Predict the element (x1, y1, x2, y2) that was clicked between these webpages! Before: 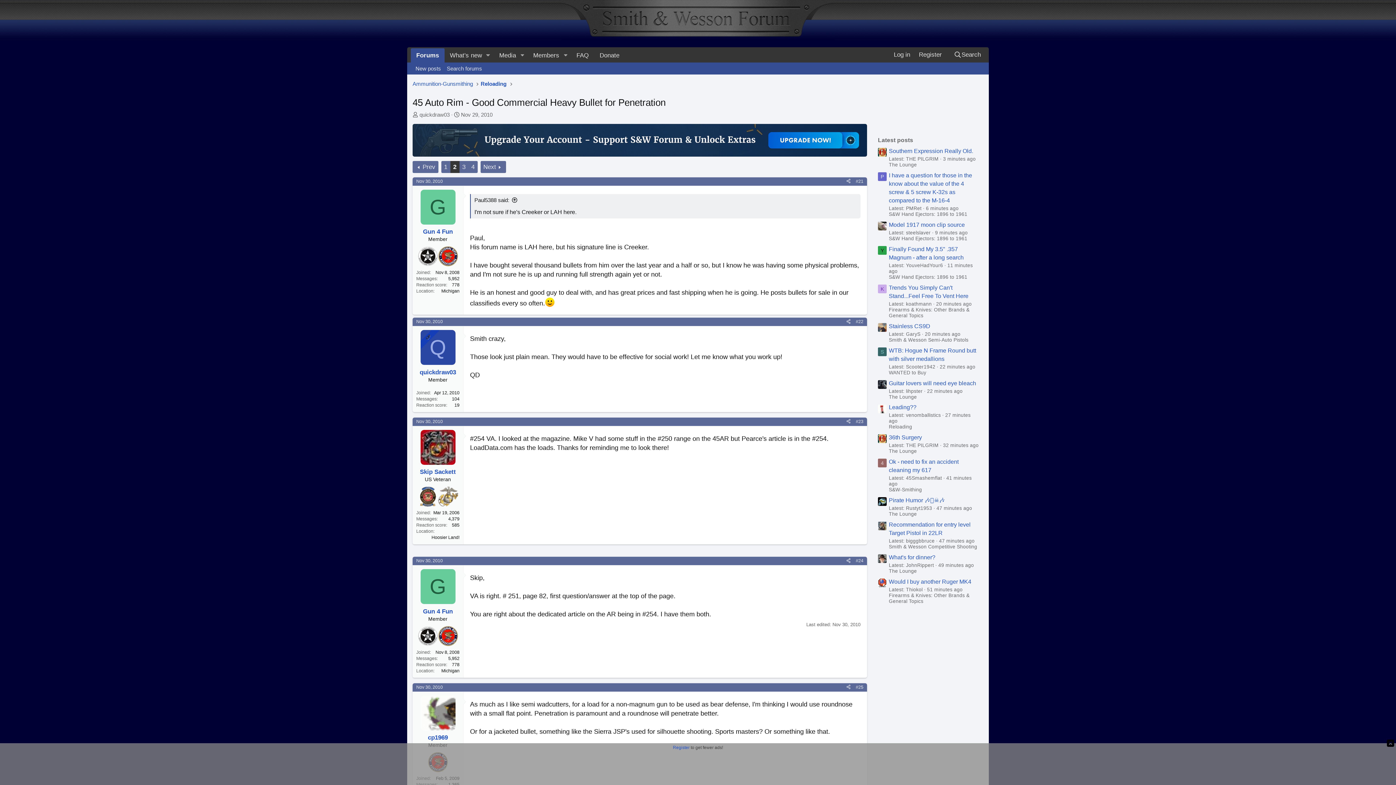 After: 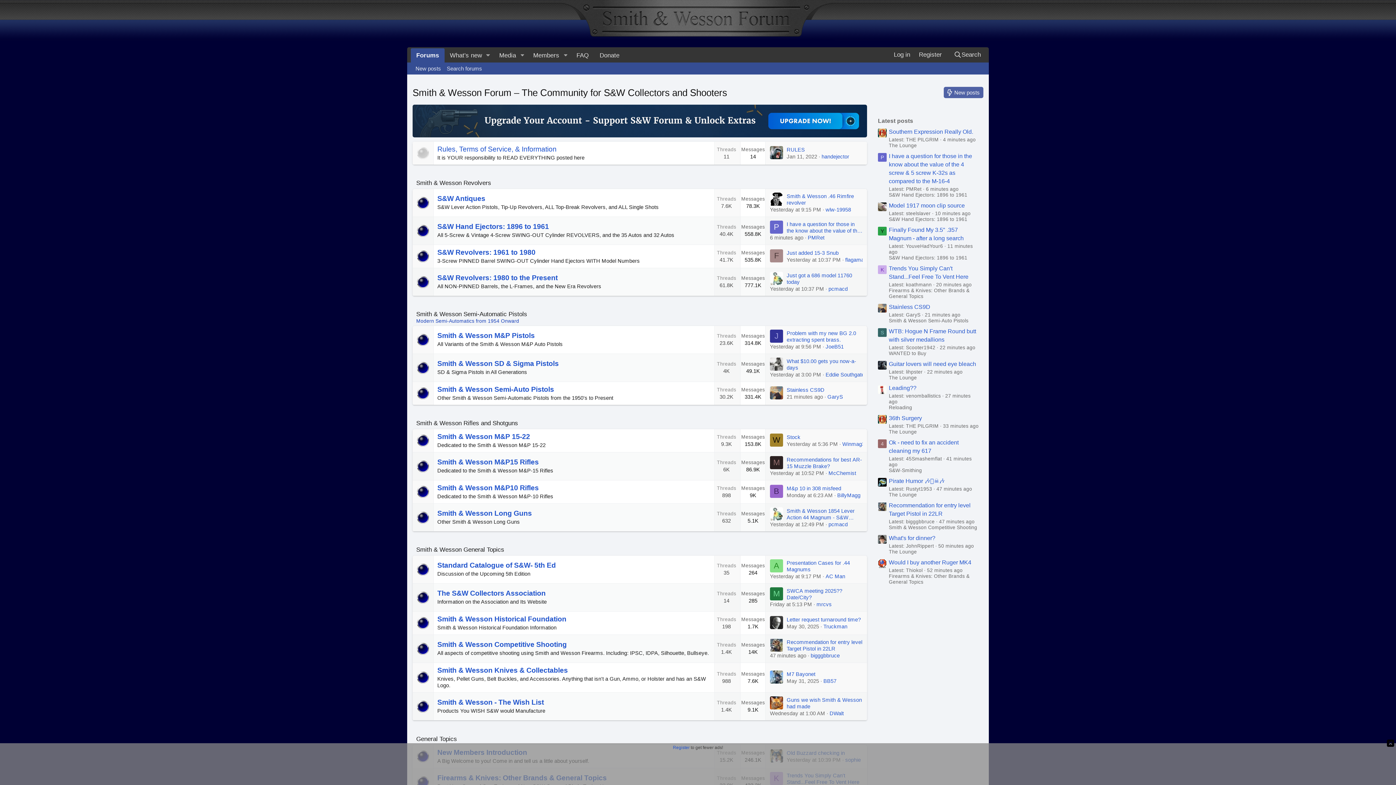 Action: bbox: (410, 48, 444, 62) label: Forums